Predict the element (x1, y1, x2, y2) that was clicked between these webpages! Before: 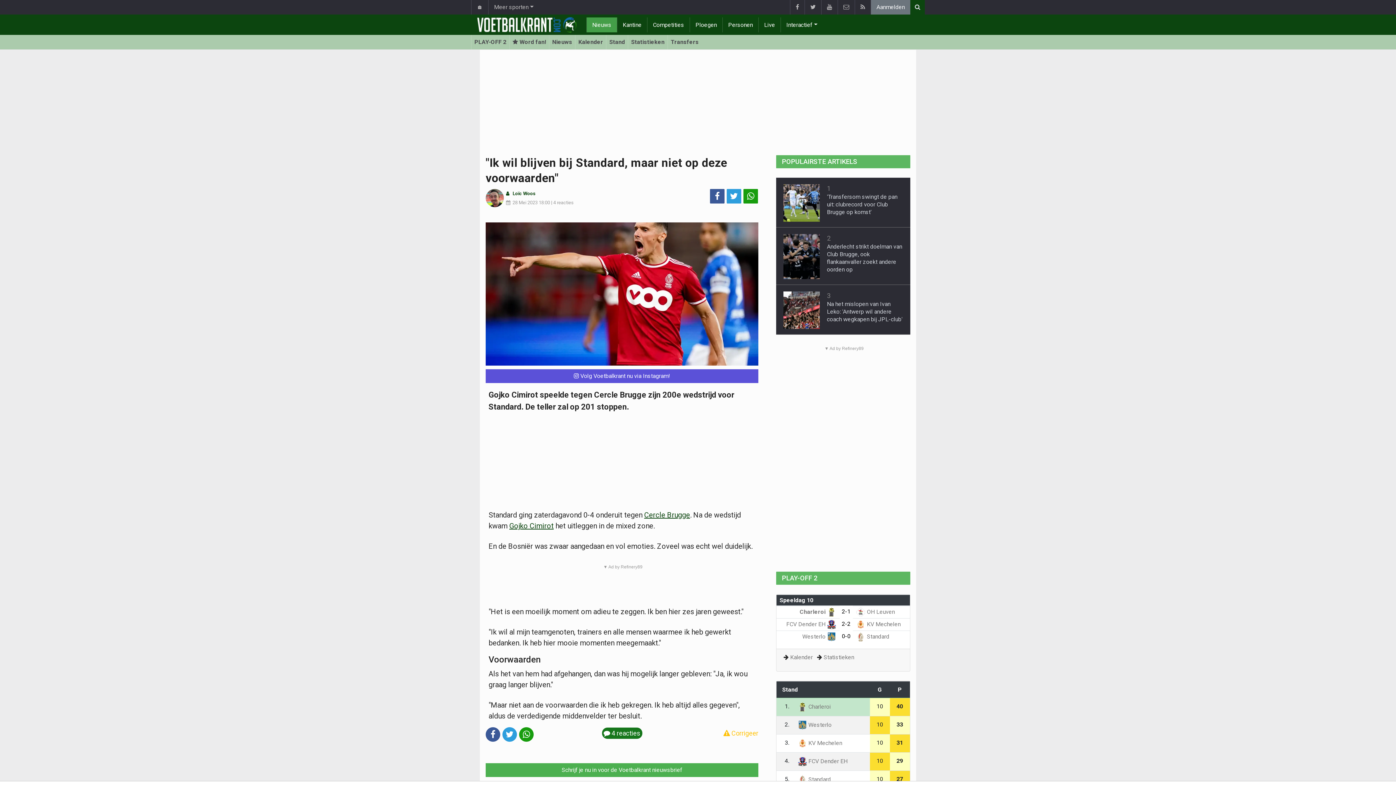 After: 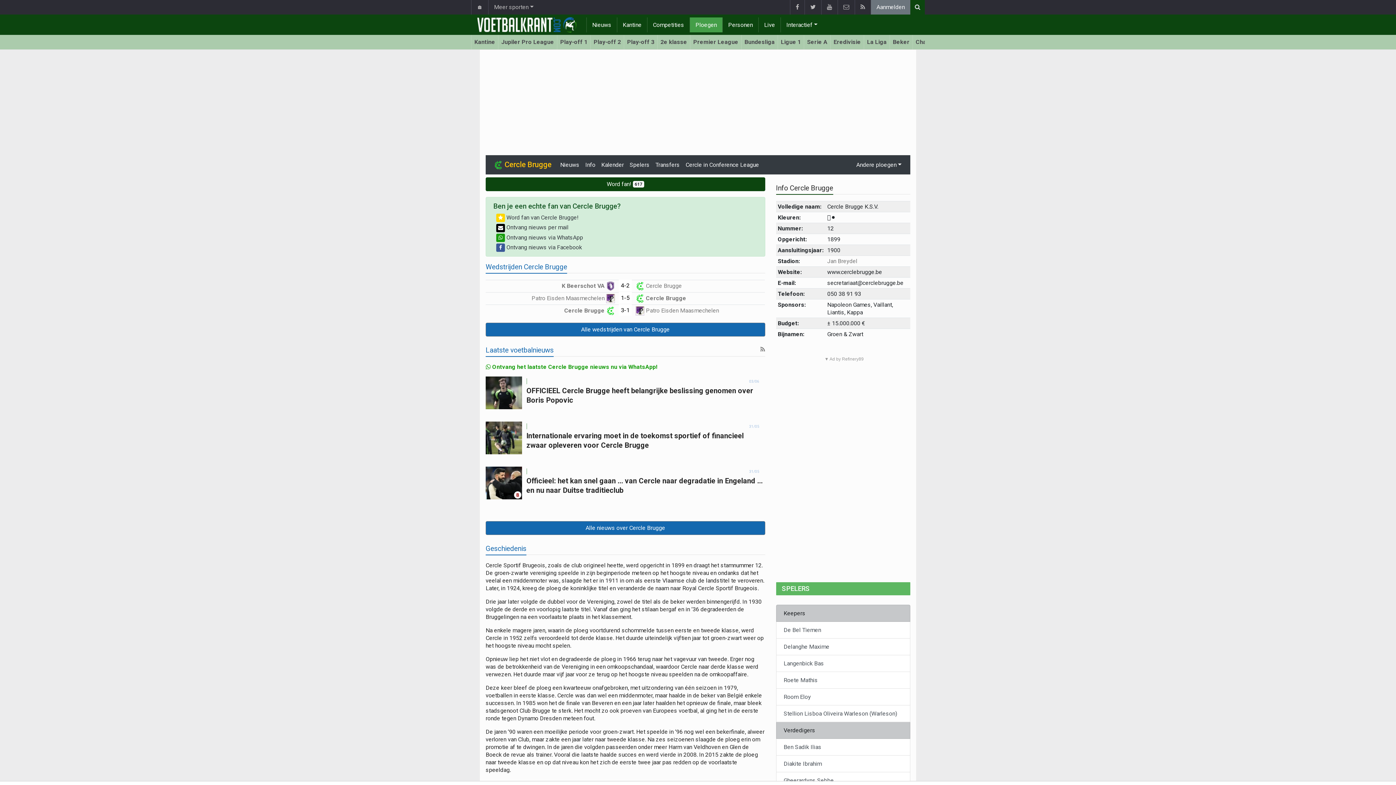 Action: label: Cercle Brugge bbox: (644, 510, 690, 519)